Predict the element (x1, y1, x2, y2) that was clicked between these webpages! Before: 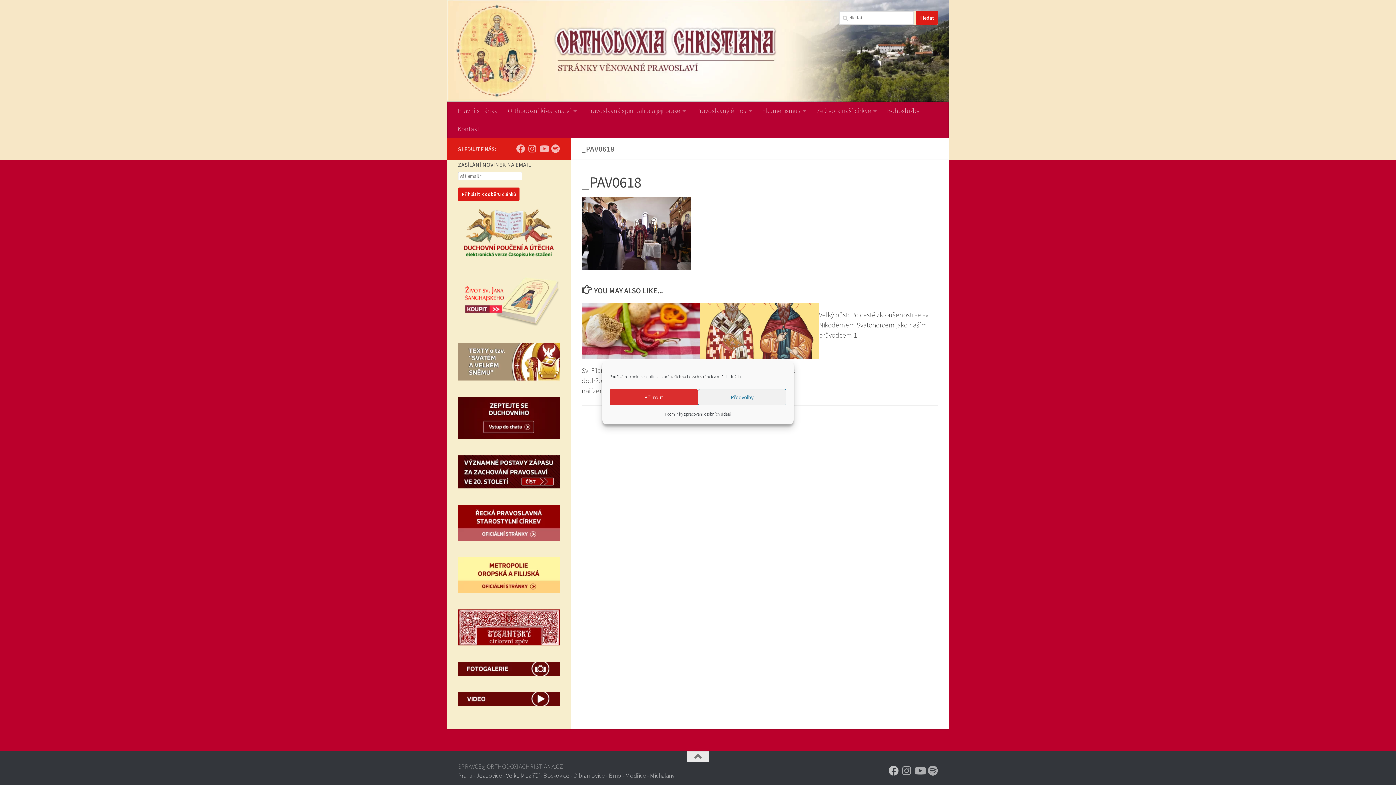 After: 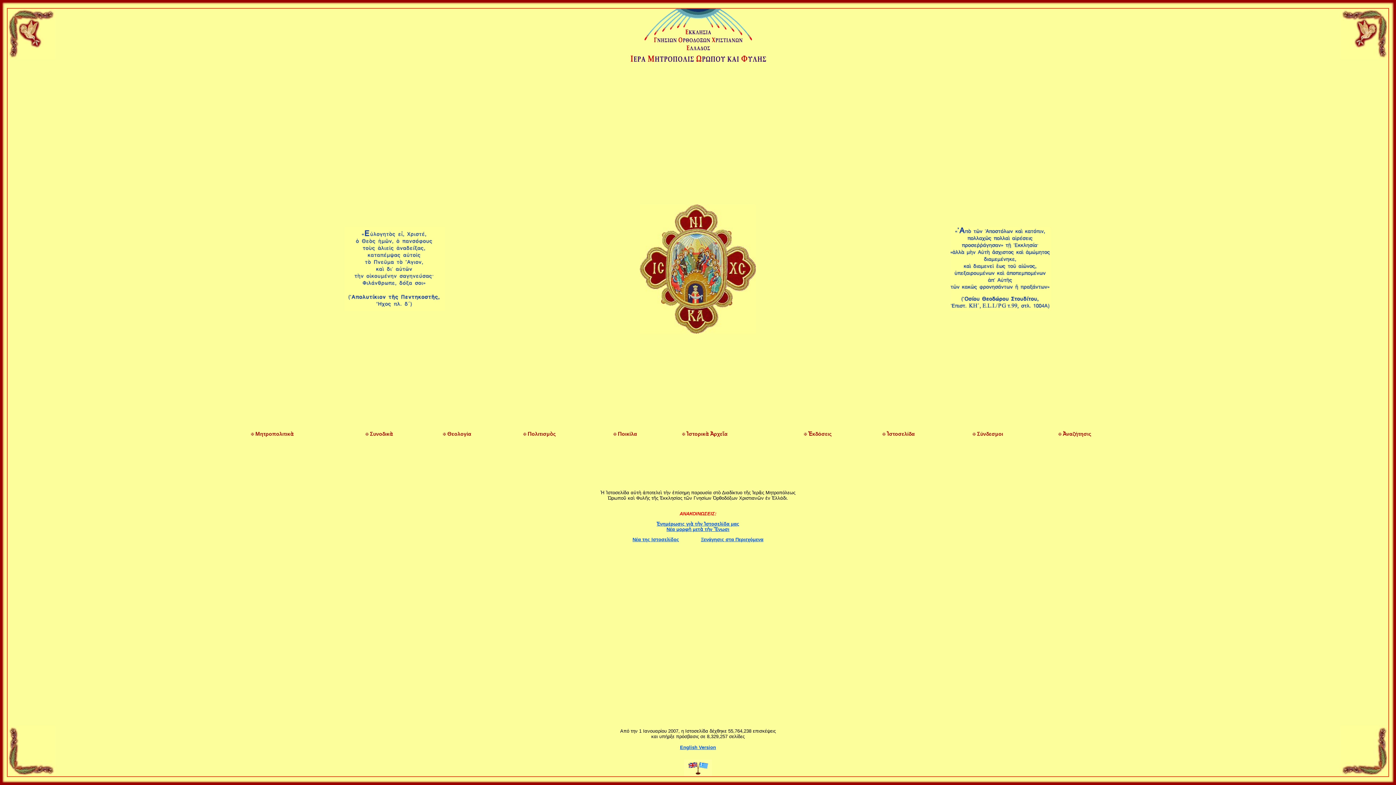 Action: bbox: (458, 587, 560, 595)